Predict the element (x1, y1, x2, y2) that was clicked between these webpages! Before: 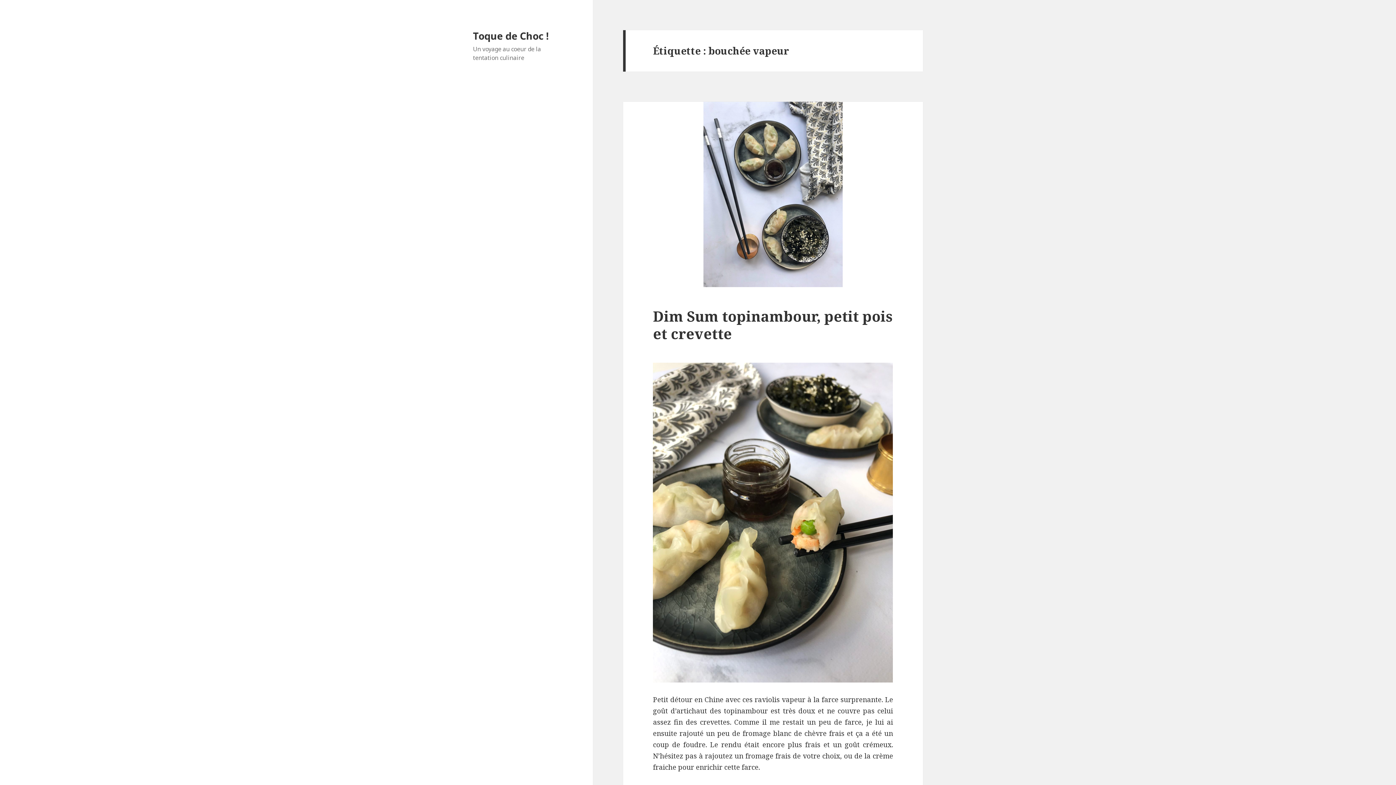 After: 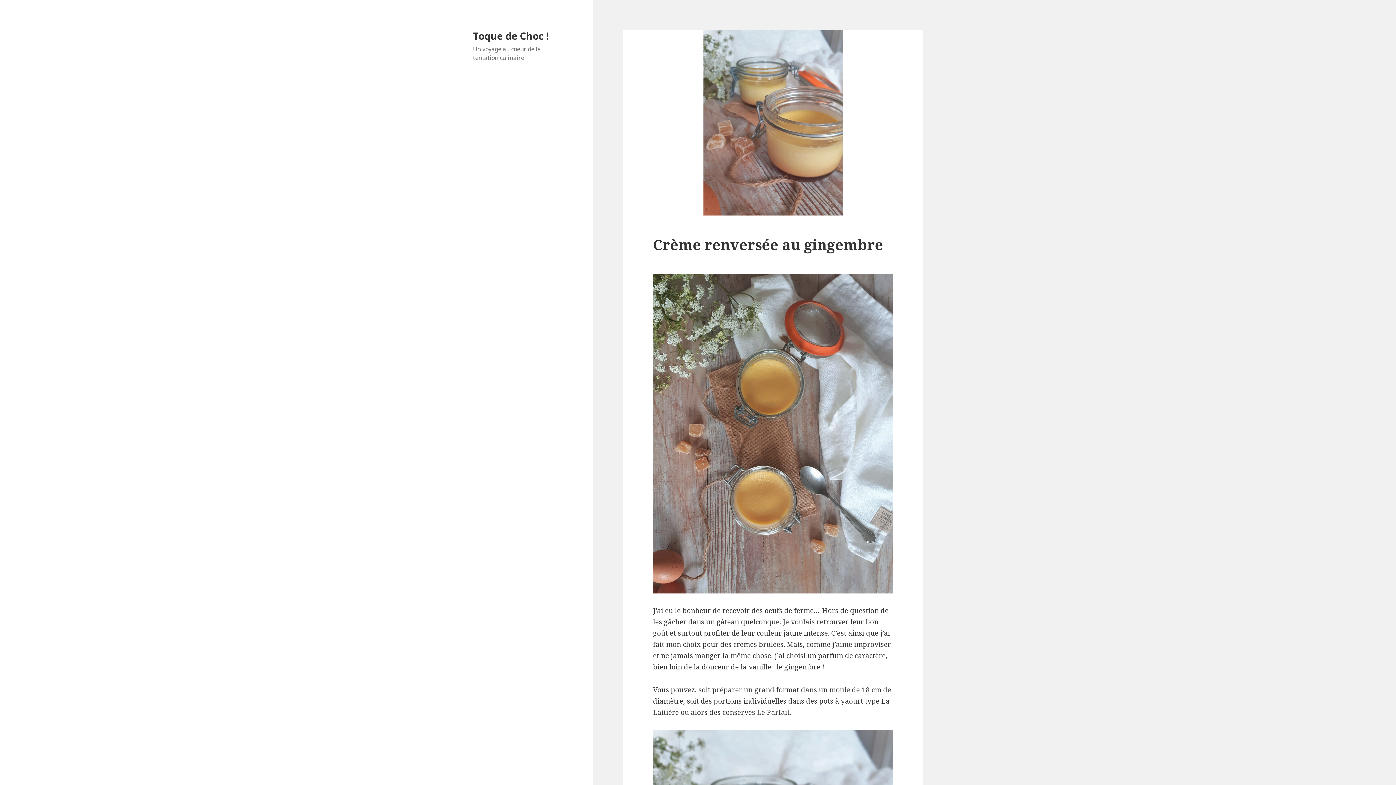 Action: label: Toque de Choc ! bbox: (473, 28, 548, 42)